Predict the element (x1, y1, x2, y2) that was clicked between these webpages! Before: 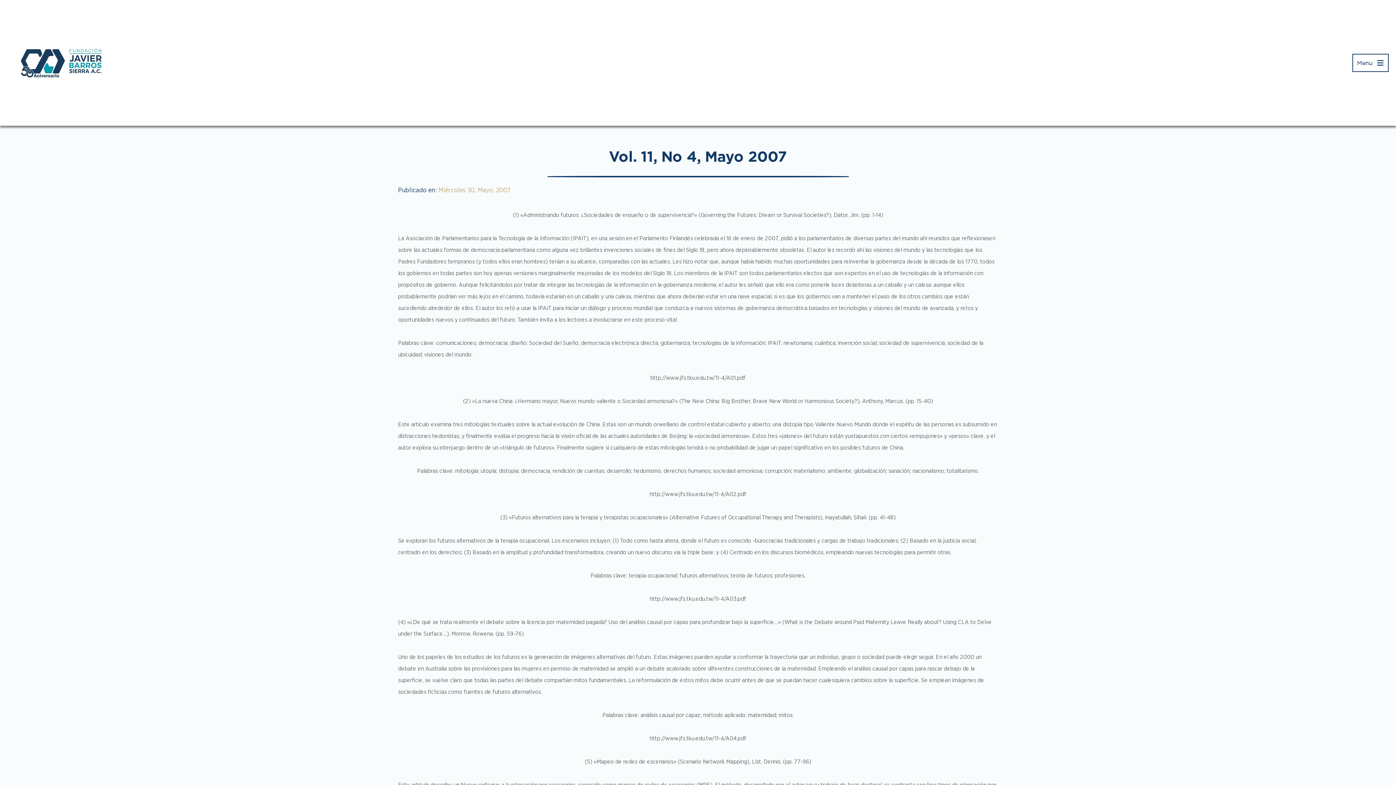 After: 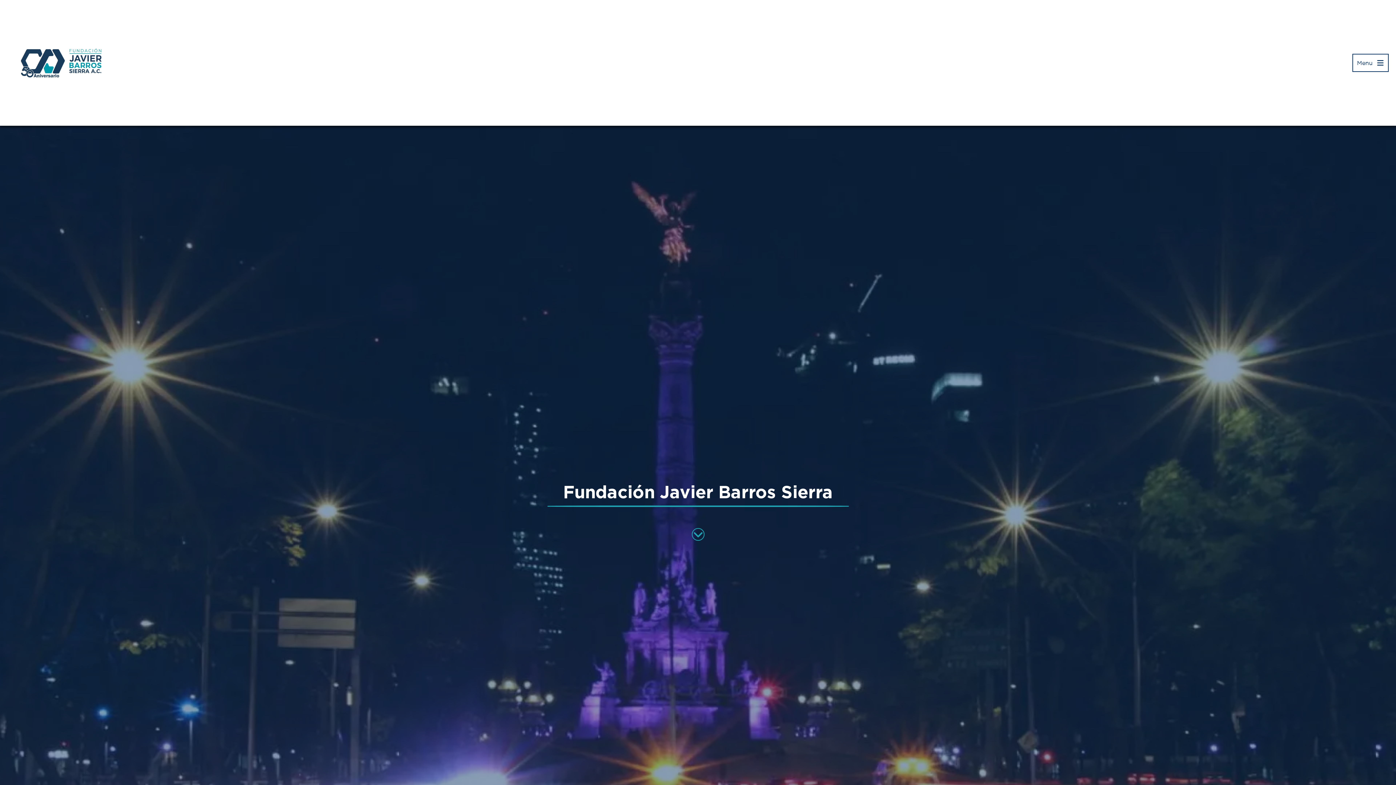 Action: bbox: (7, 46, 116, 79)